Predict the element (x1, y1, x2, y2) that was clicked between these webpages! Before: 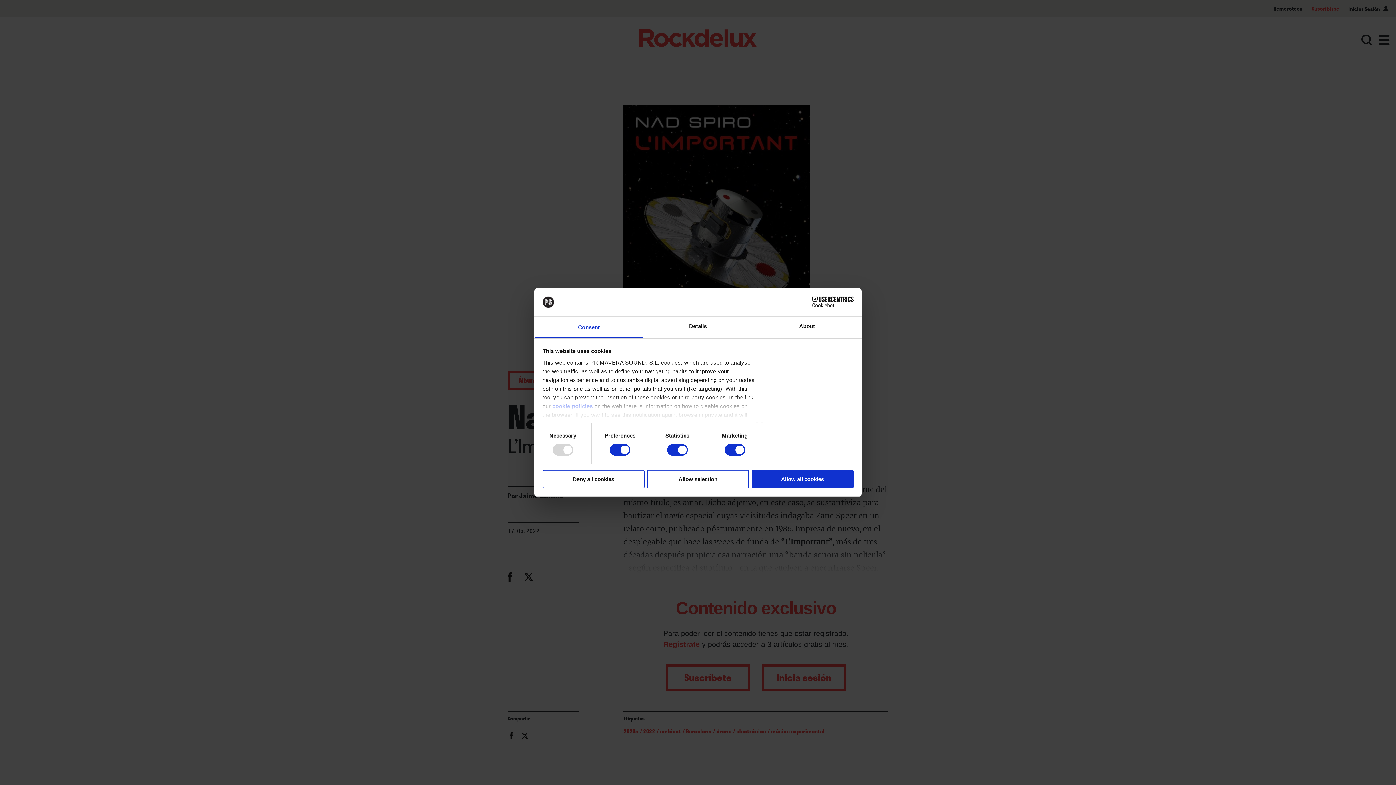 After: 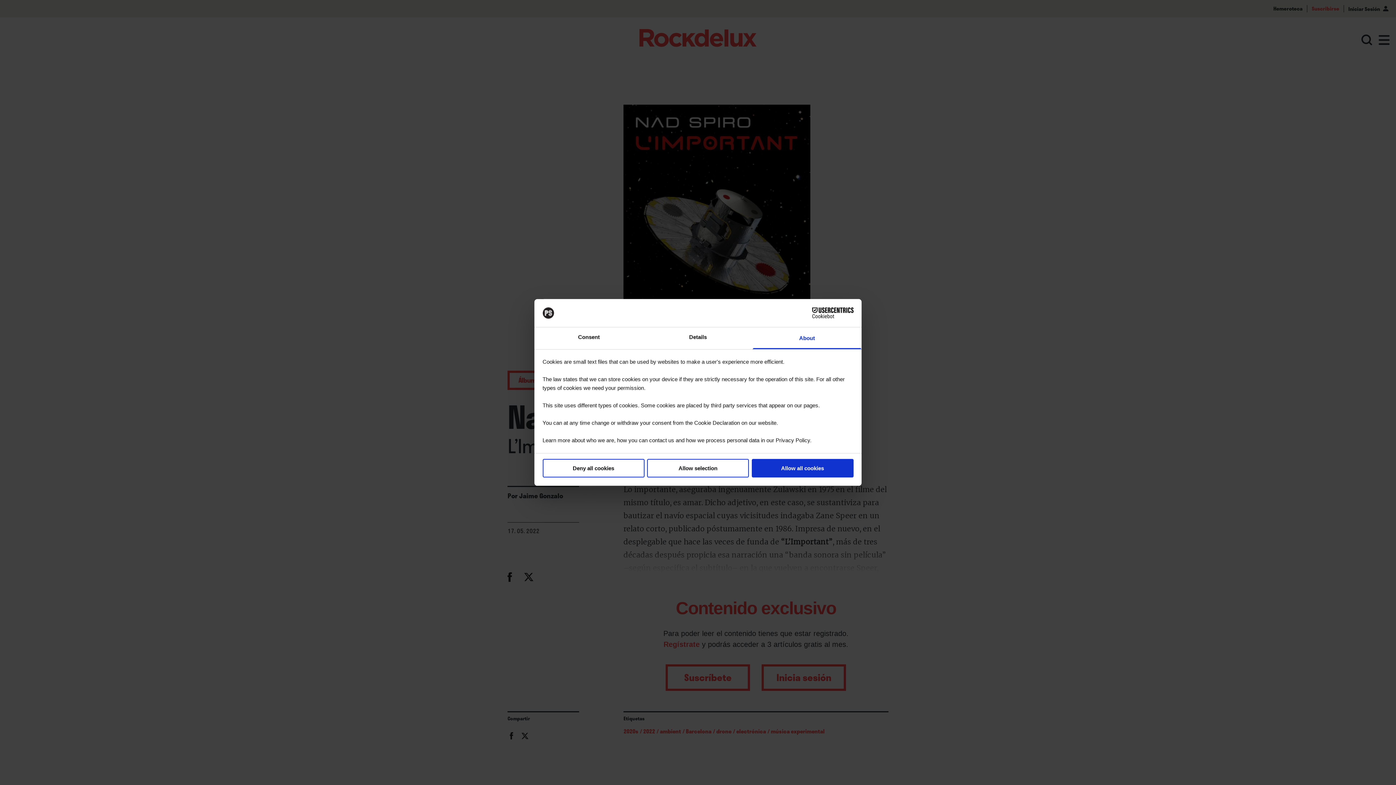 Action: label: About bbox: (752, 316, 861, 338)